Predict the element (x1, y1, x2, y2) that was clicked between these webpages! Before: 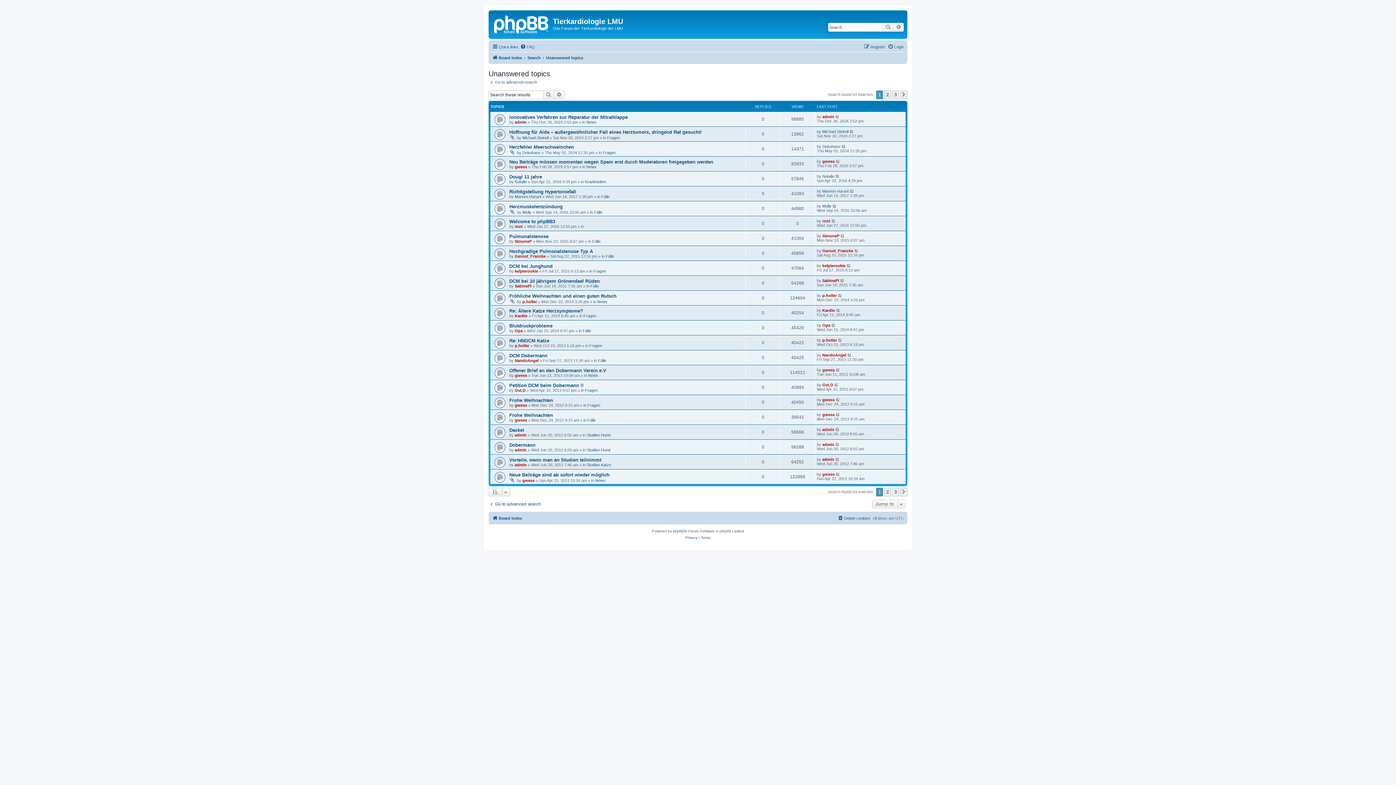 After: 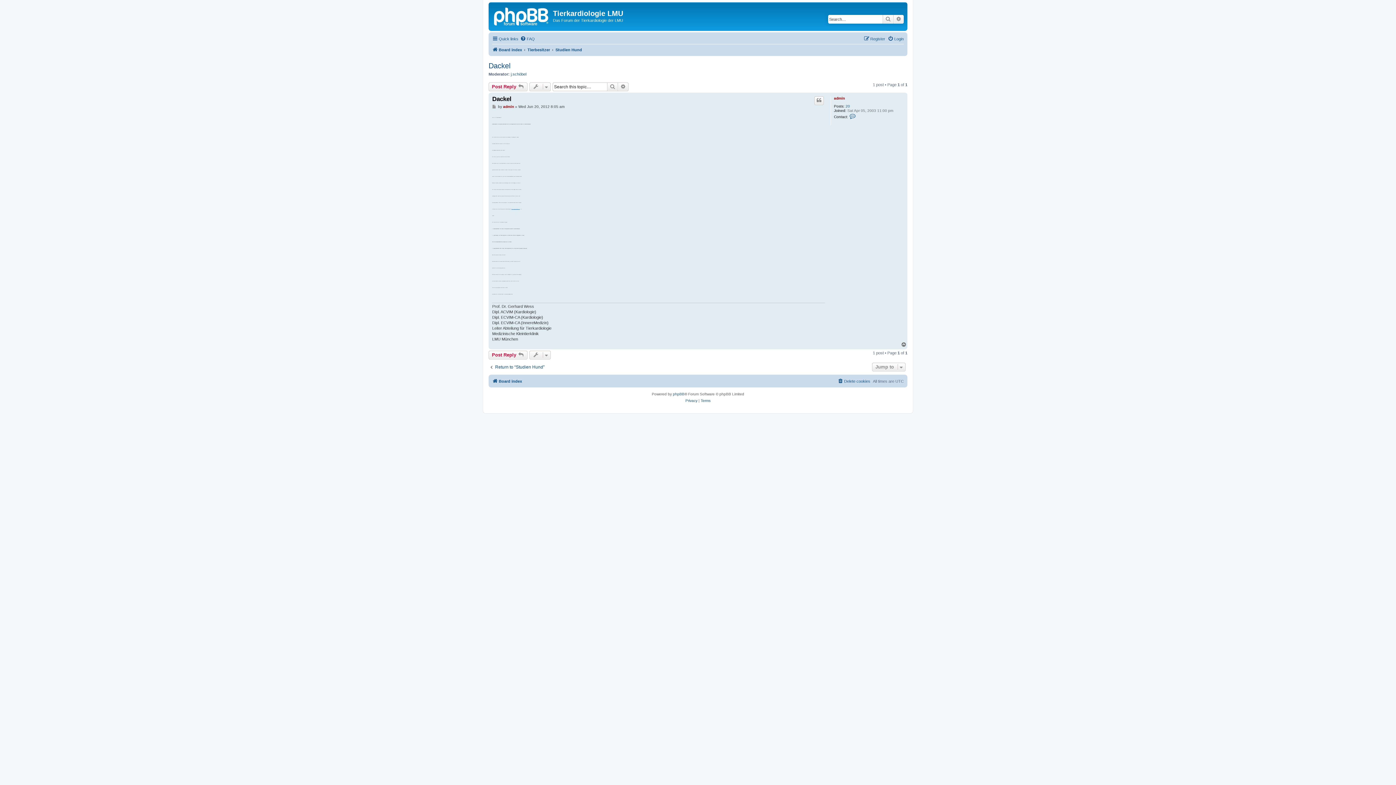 Action: bbox: (835, 427, 840, 432)